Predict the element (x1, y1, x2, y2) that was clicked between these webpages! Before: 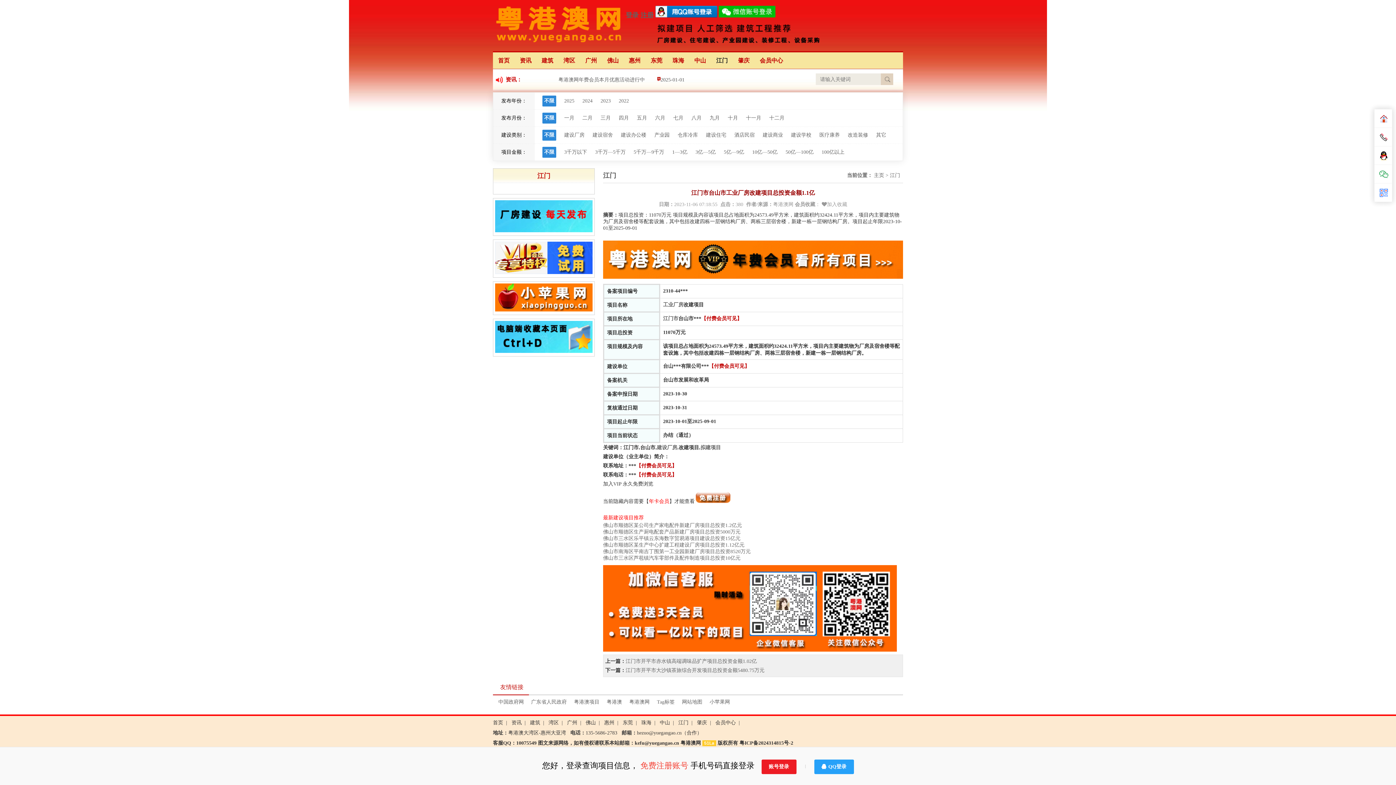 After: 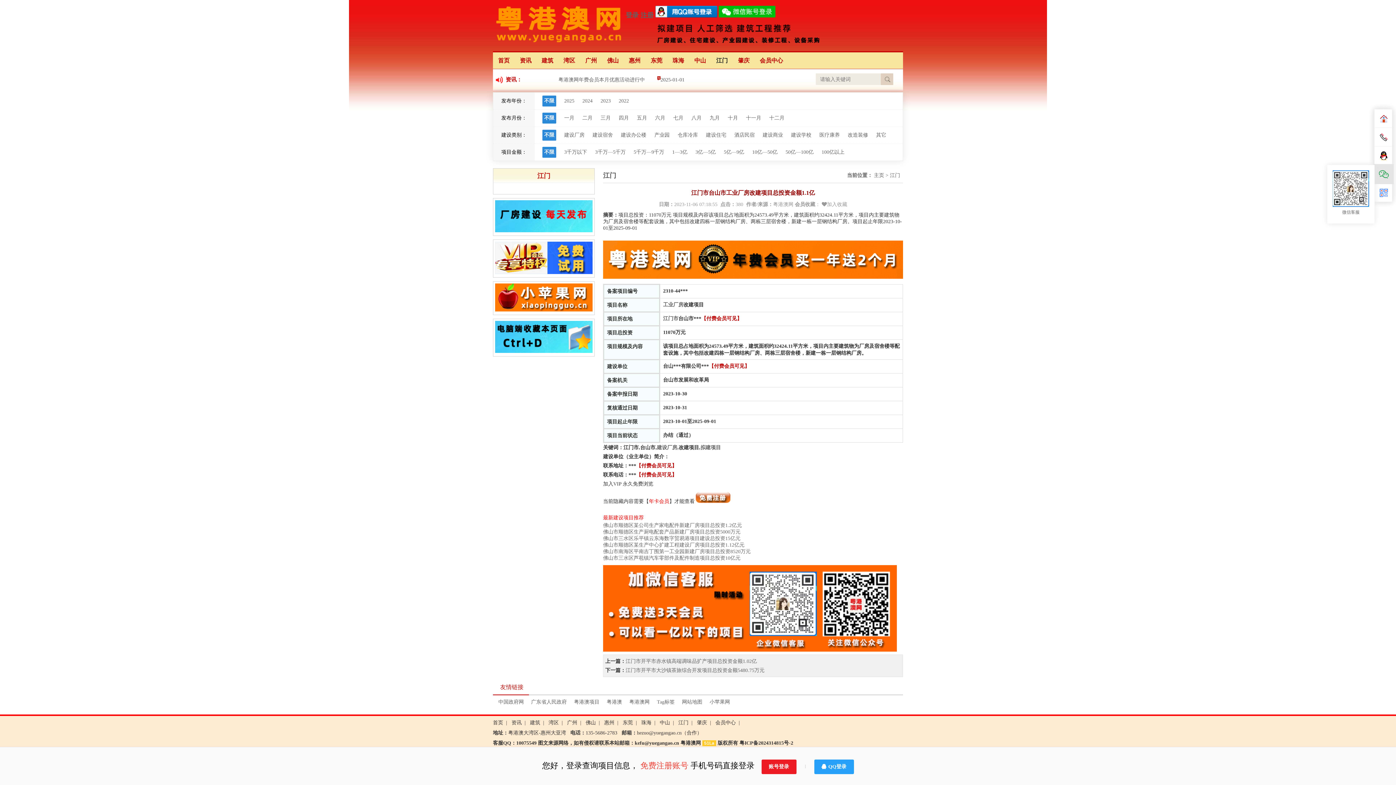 Action: bbox: (1374, 165, 1393, 183)